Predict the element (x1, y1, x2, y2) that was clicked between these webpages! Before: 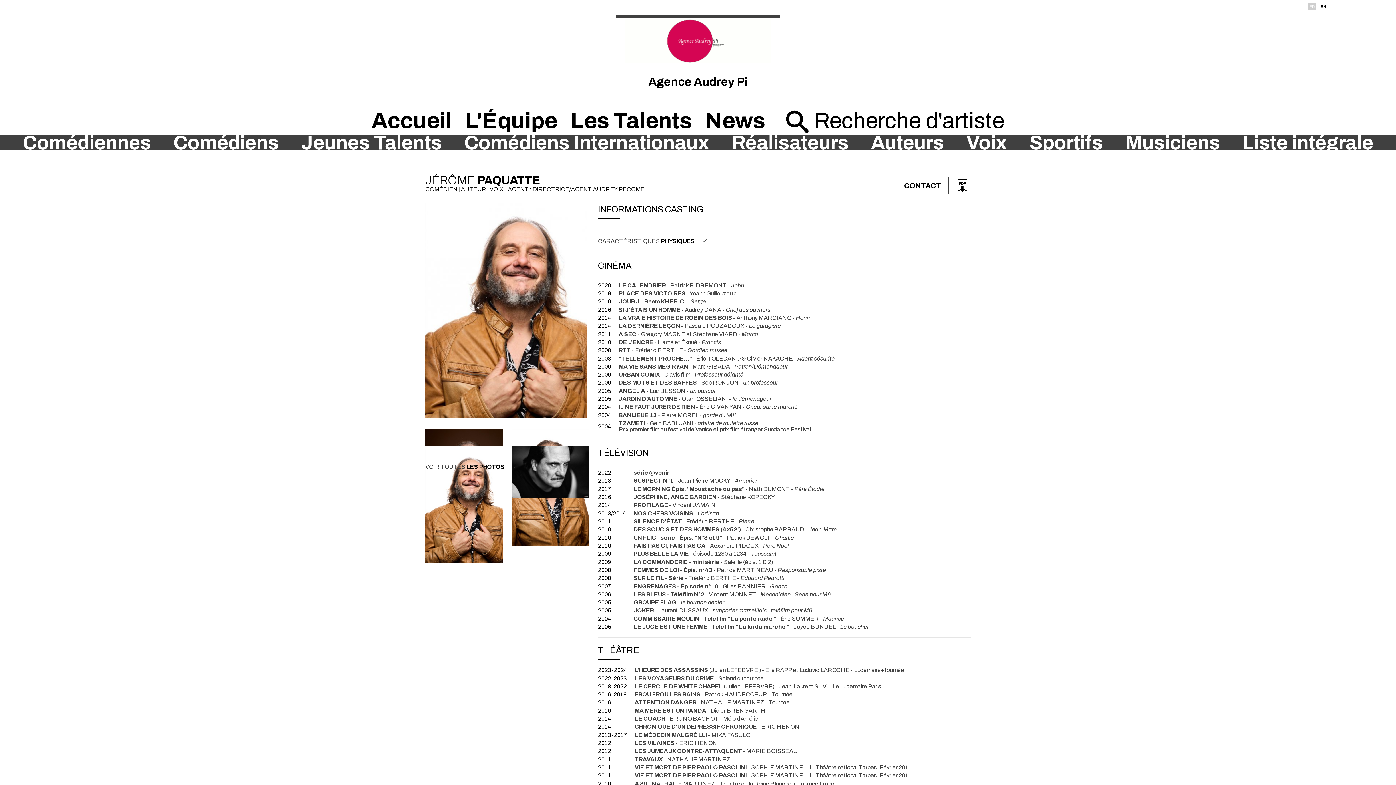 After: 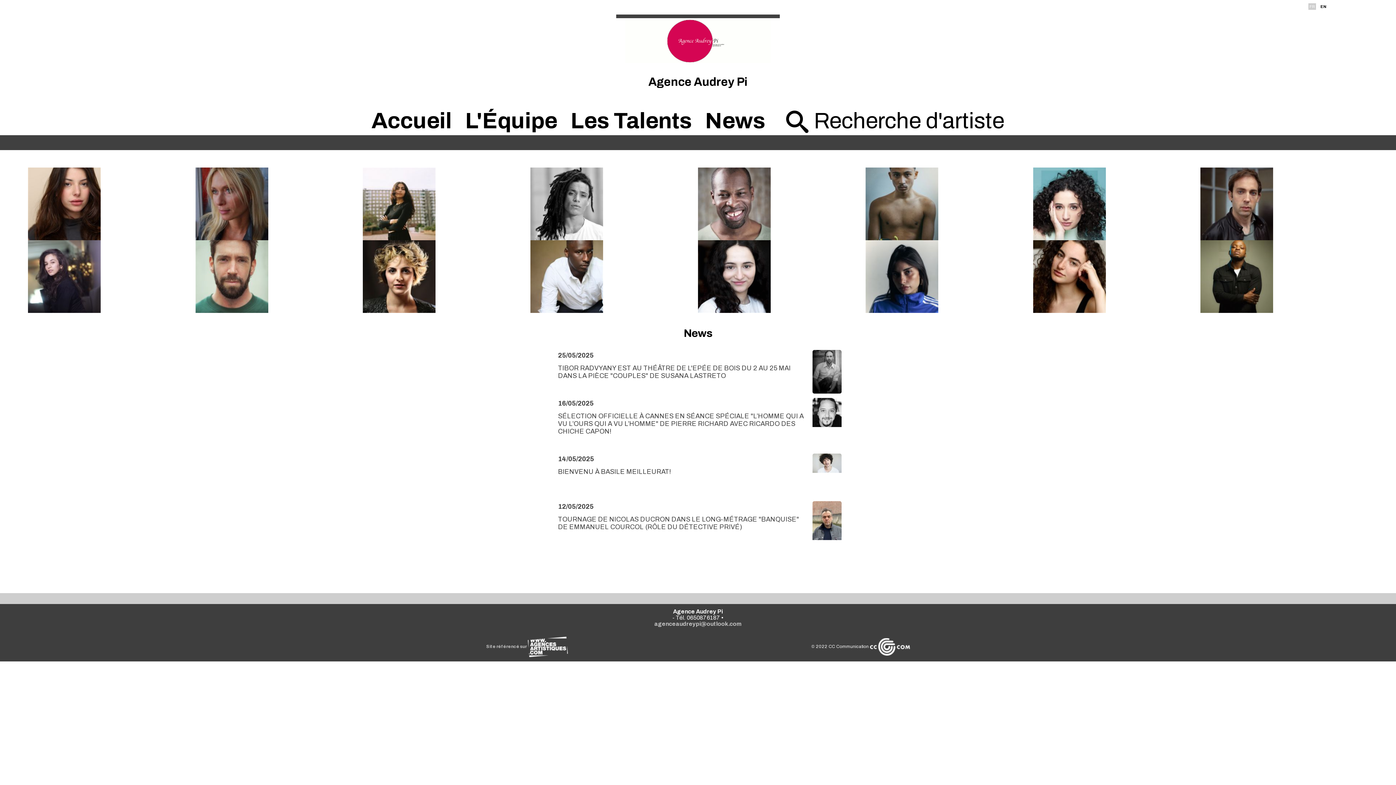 Action: bbox: (371, 108, 451, 133) label: Accueil